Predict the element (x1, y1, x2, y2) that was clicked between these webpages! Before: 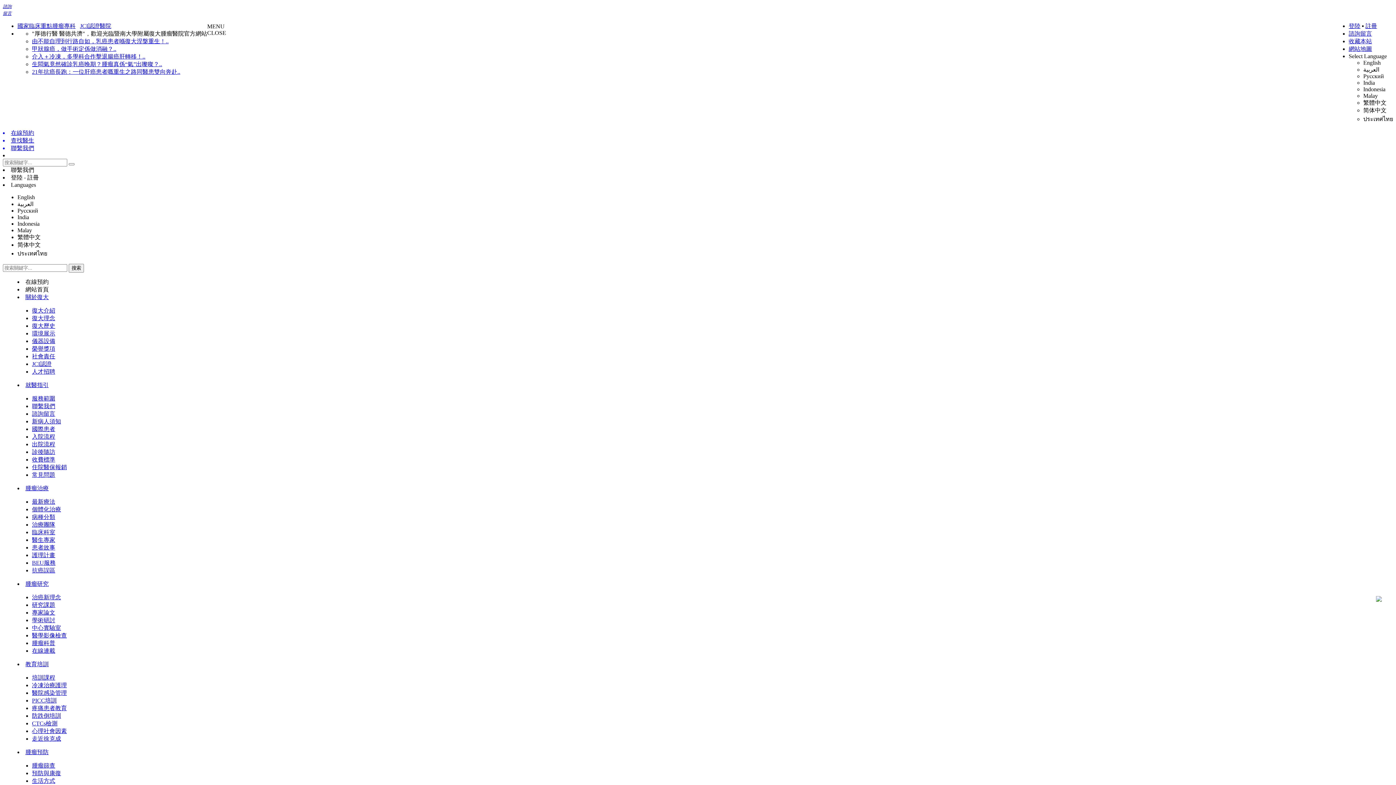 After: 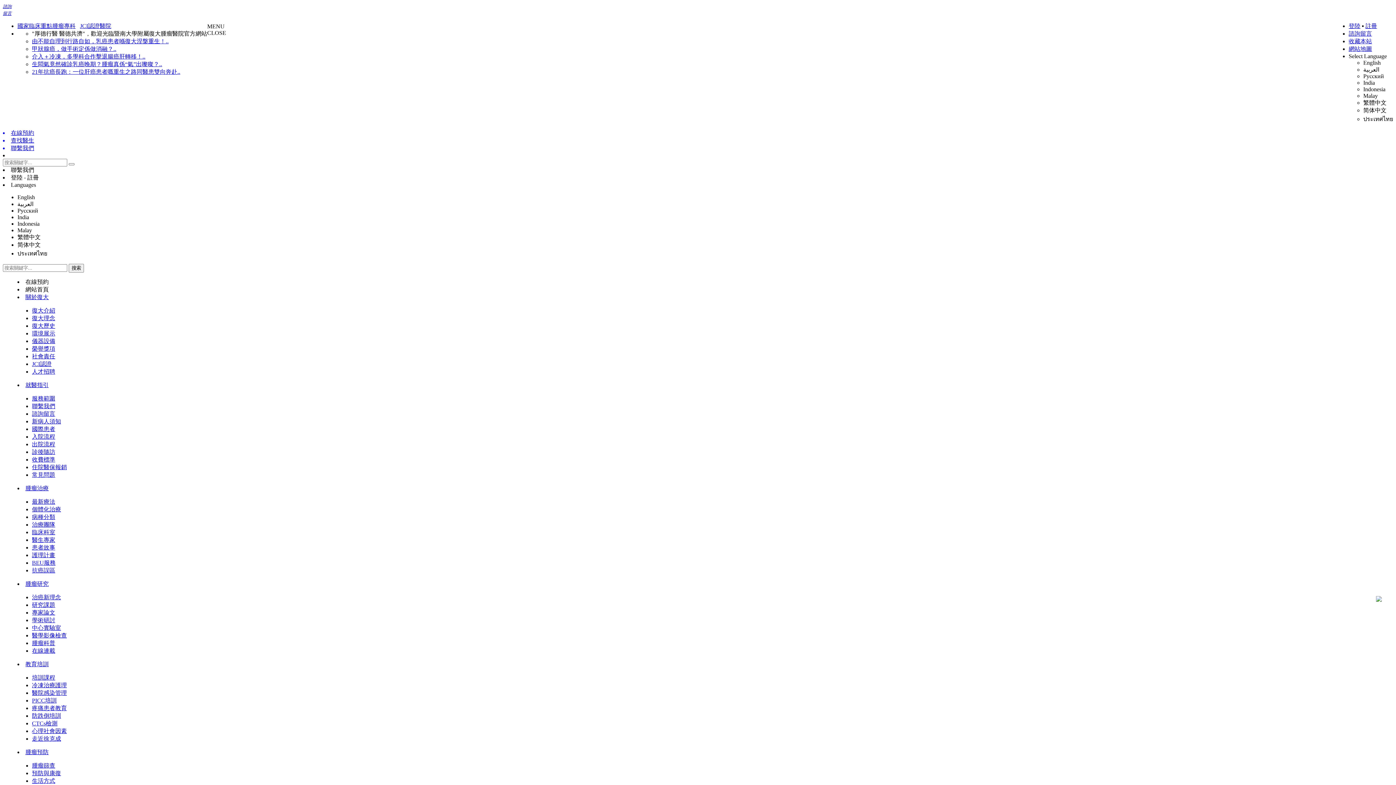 Action: label: 疼痛患者教育 bbox: (32, 705, 66, 711)